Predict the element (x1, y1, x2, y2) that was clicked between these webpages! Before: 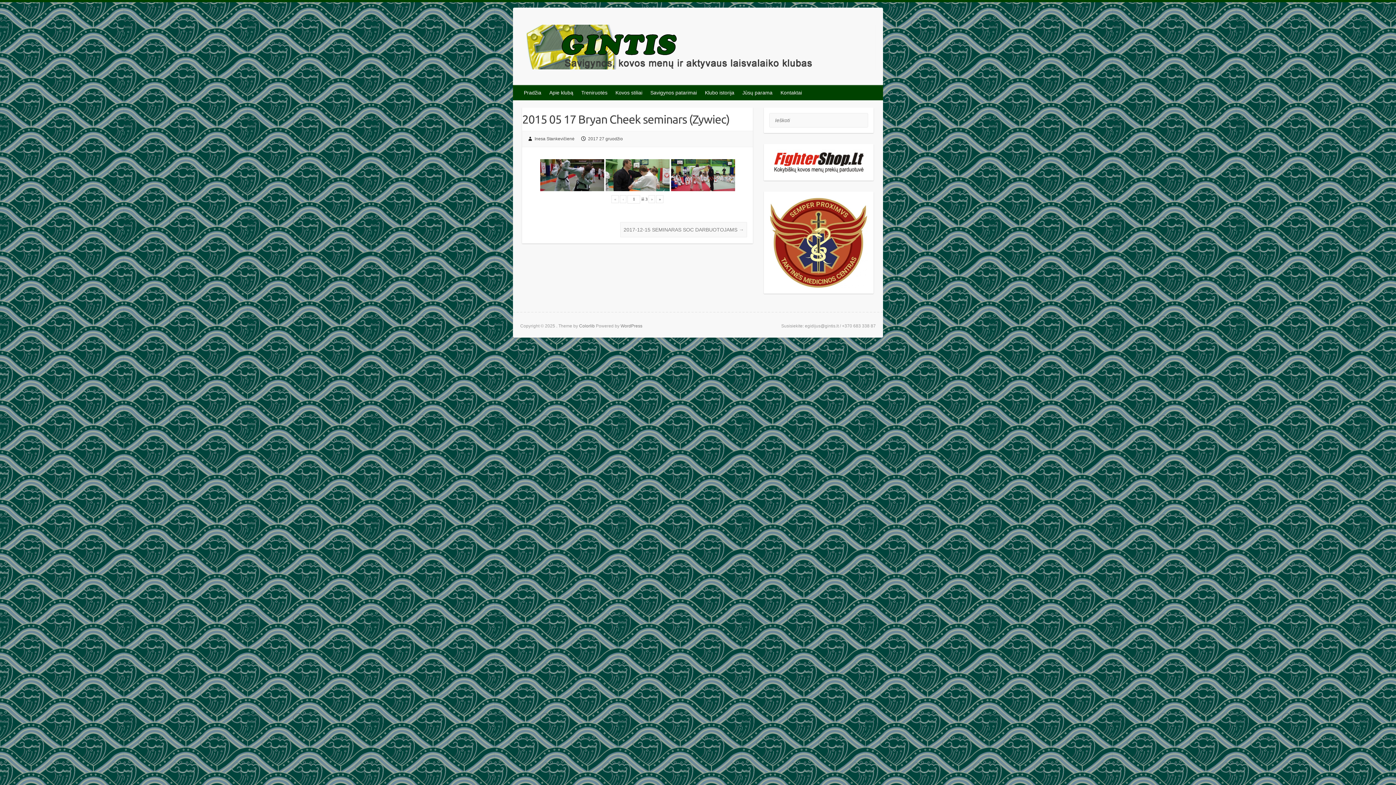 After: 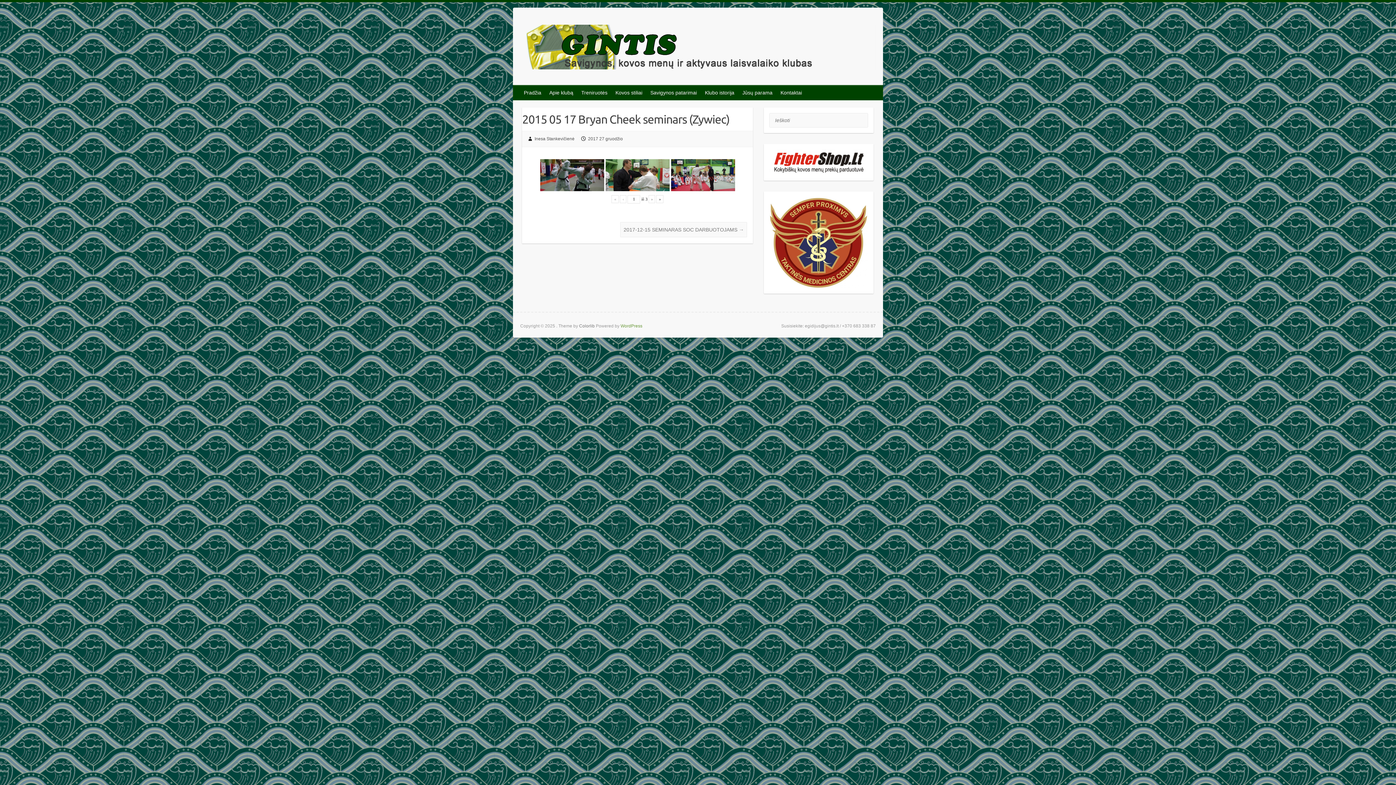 Action: bbox: (620, 323, 642, 328) label: WordPress